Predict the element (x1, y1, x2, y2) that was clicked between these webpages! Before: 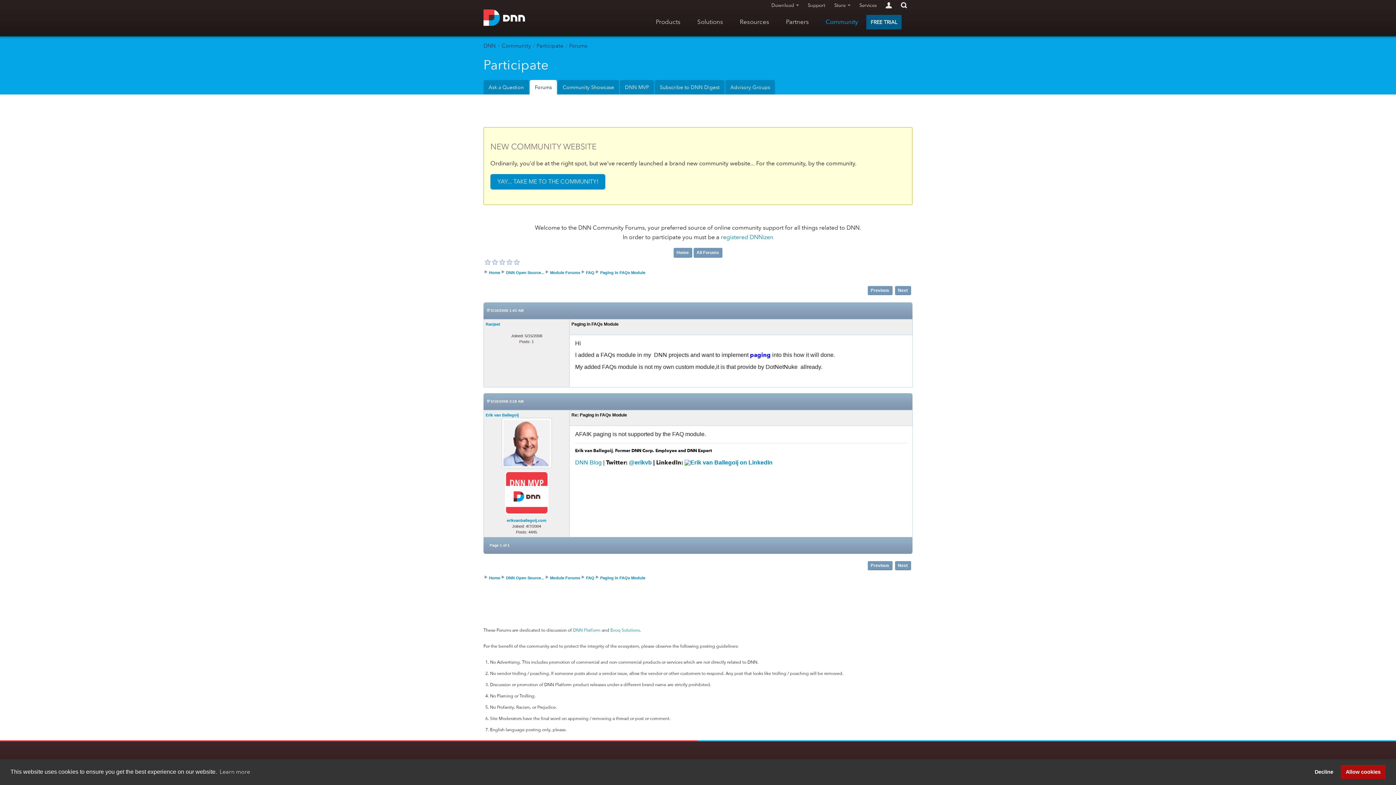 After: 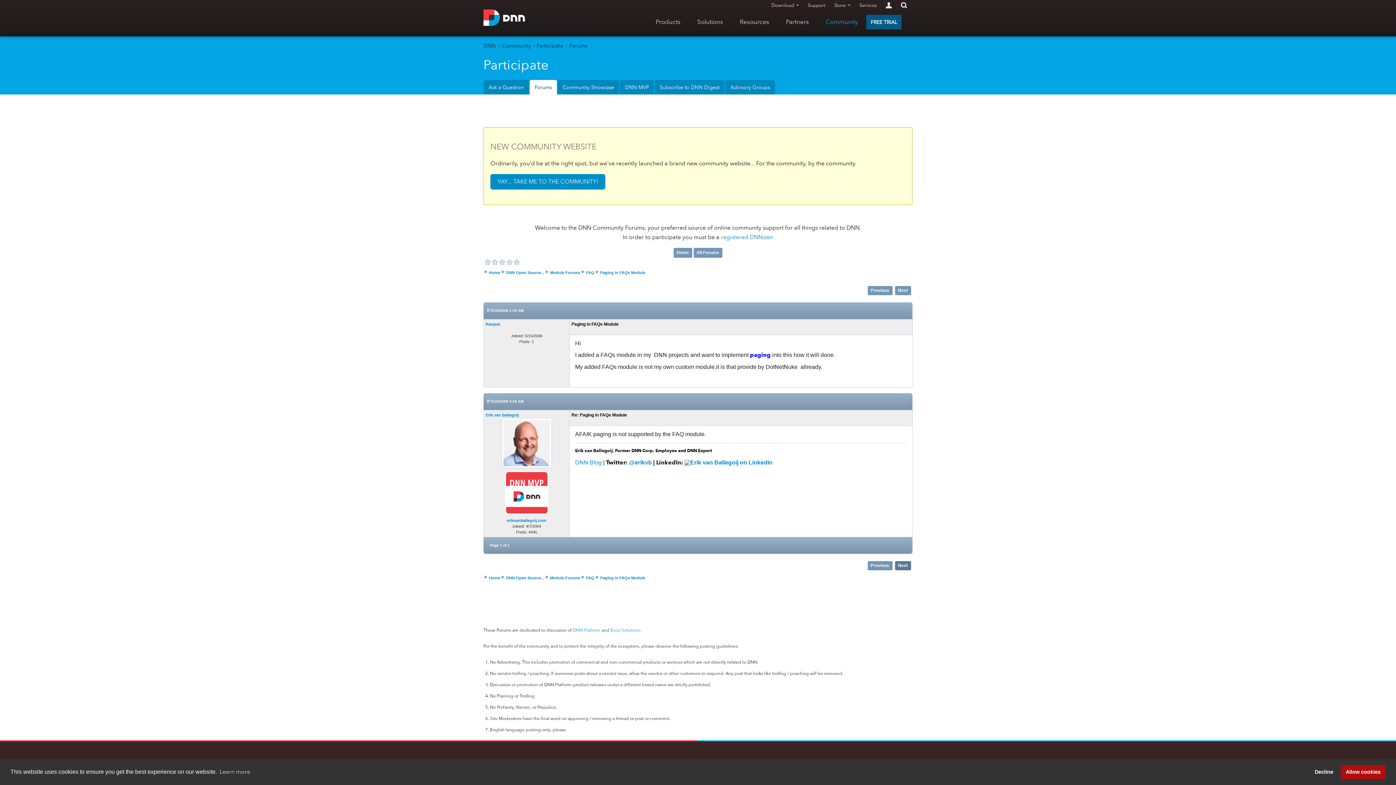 Action: bbox: (895, 561, 911, 570) label: Next